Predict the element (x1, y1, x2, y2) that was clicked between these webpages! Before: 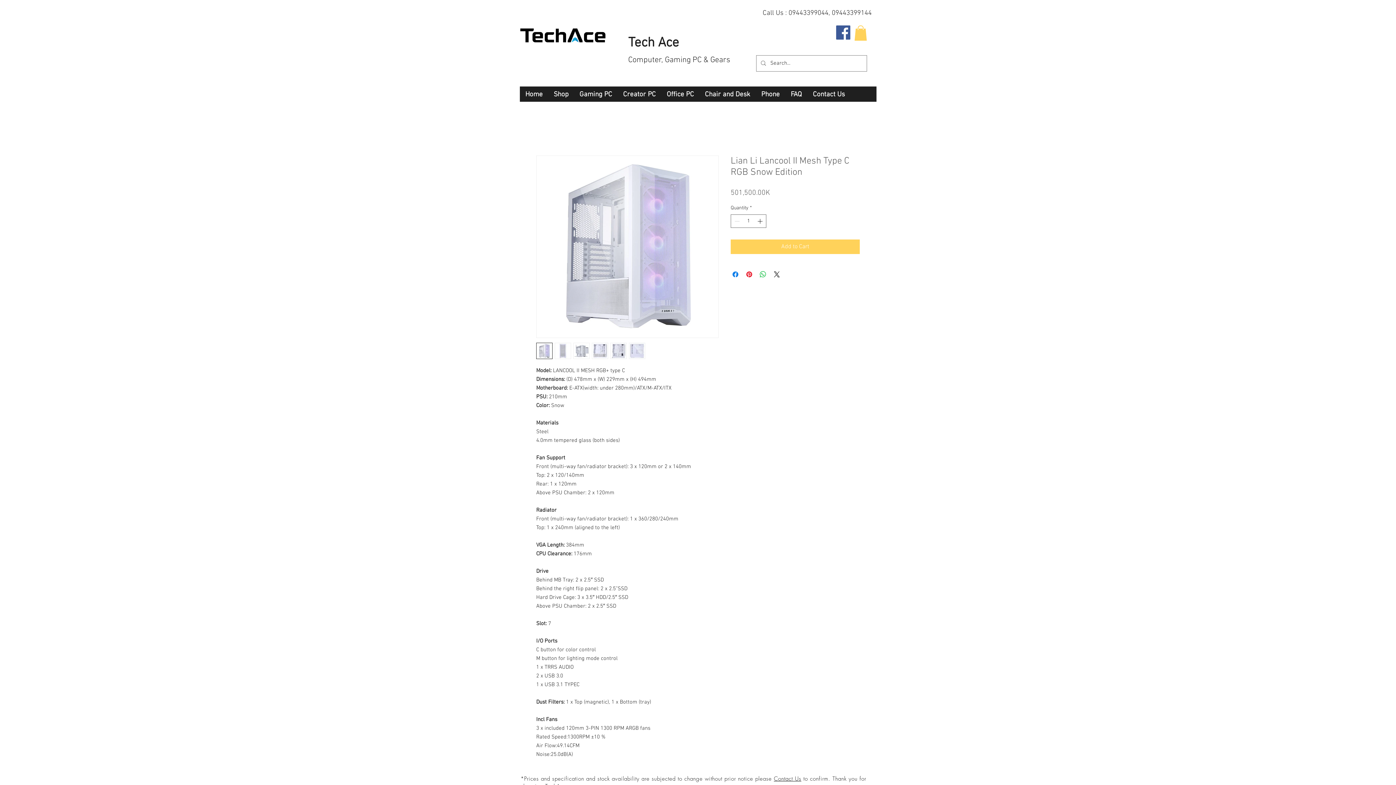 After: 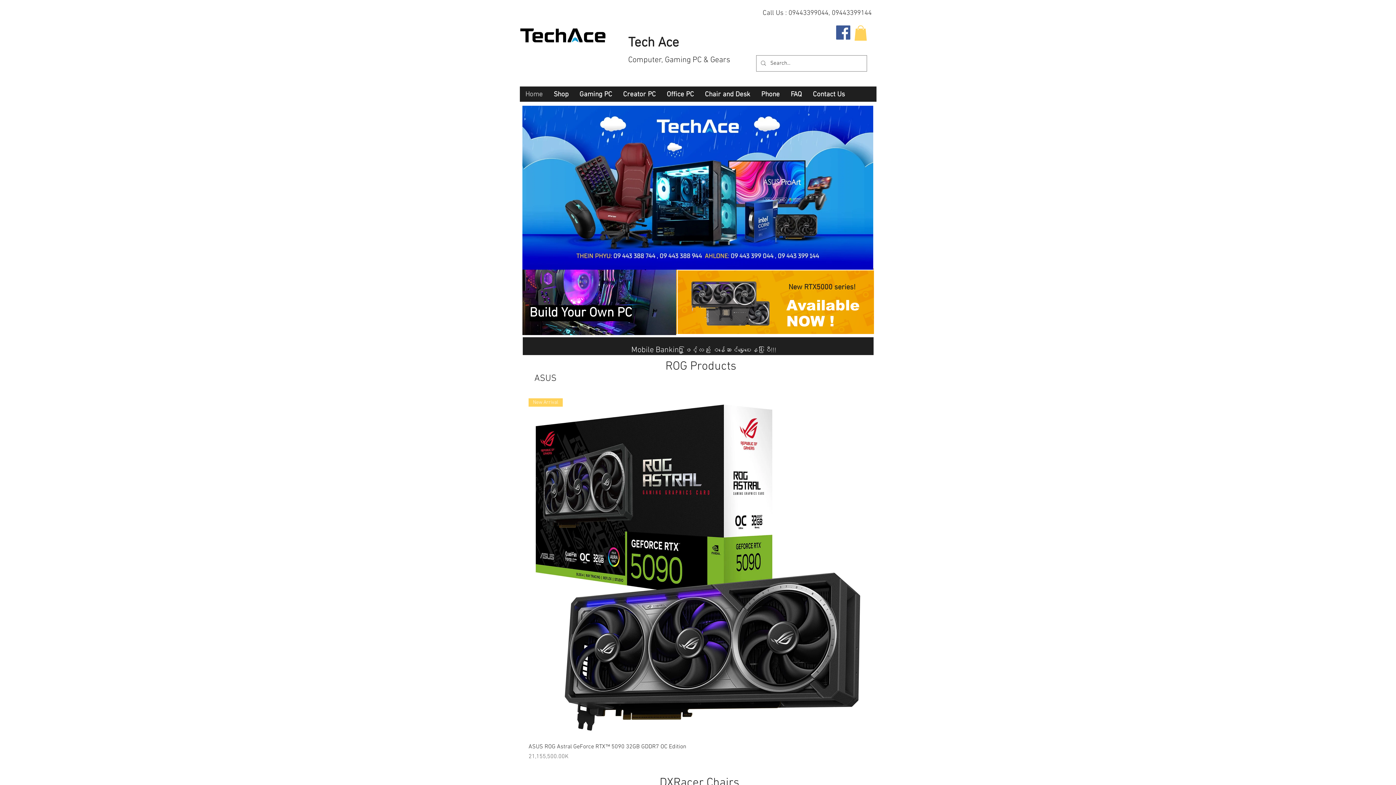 Action: label: Computer, Gaming PC & Gears bbox: (628, 55, 730, 65)